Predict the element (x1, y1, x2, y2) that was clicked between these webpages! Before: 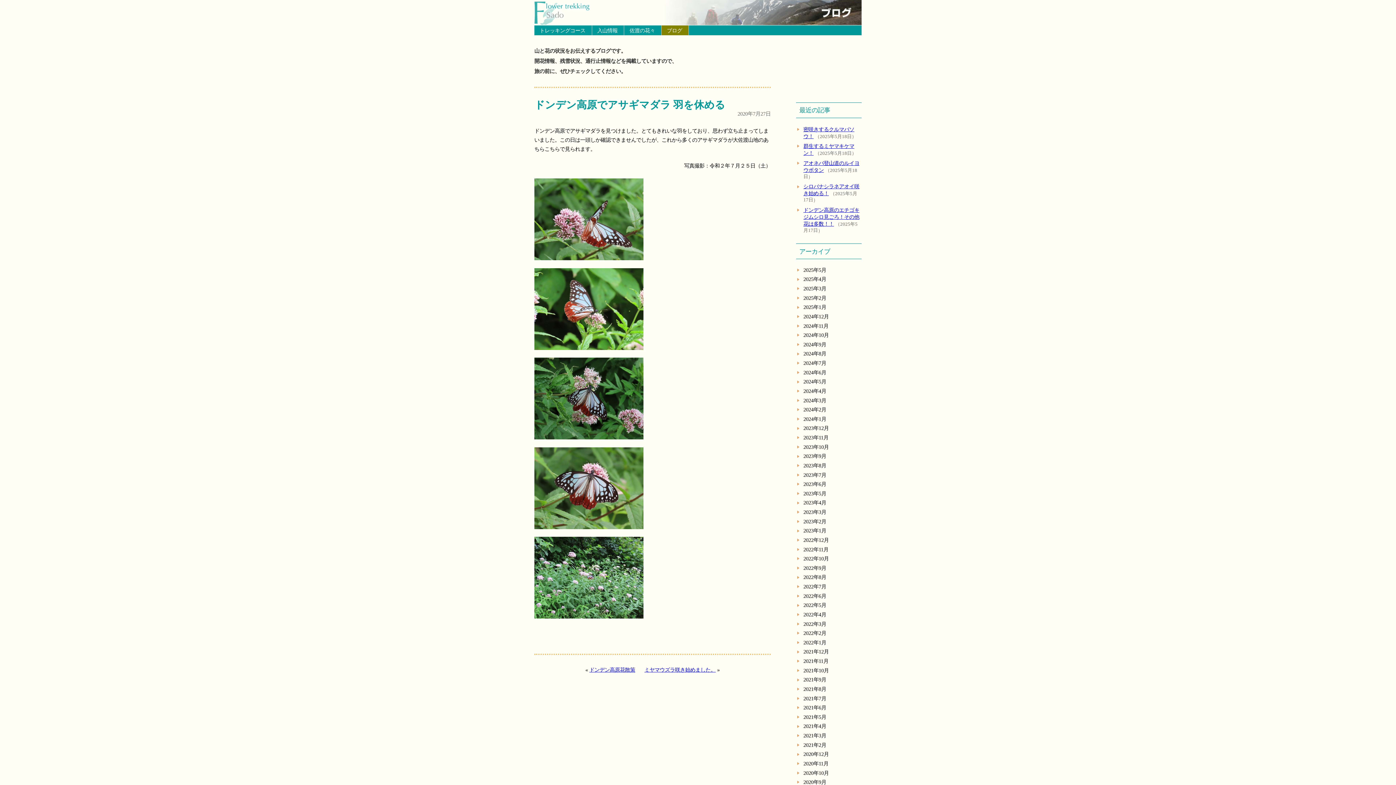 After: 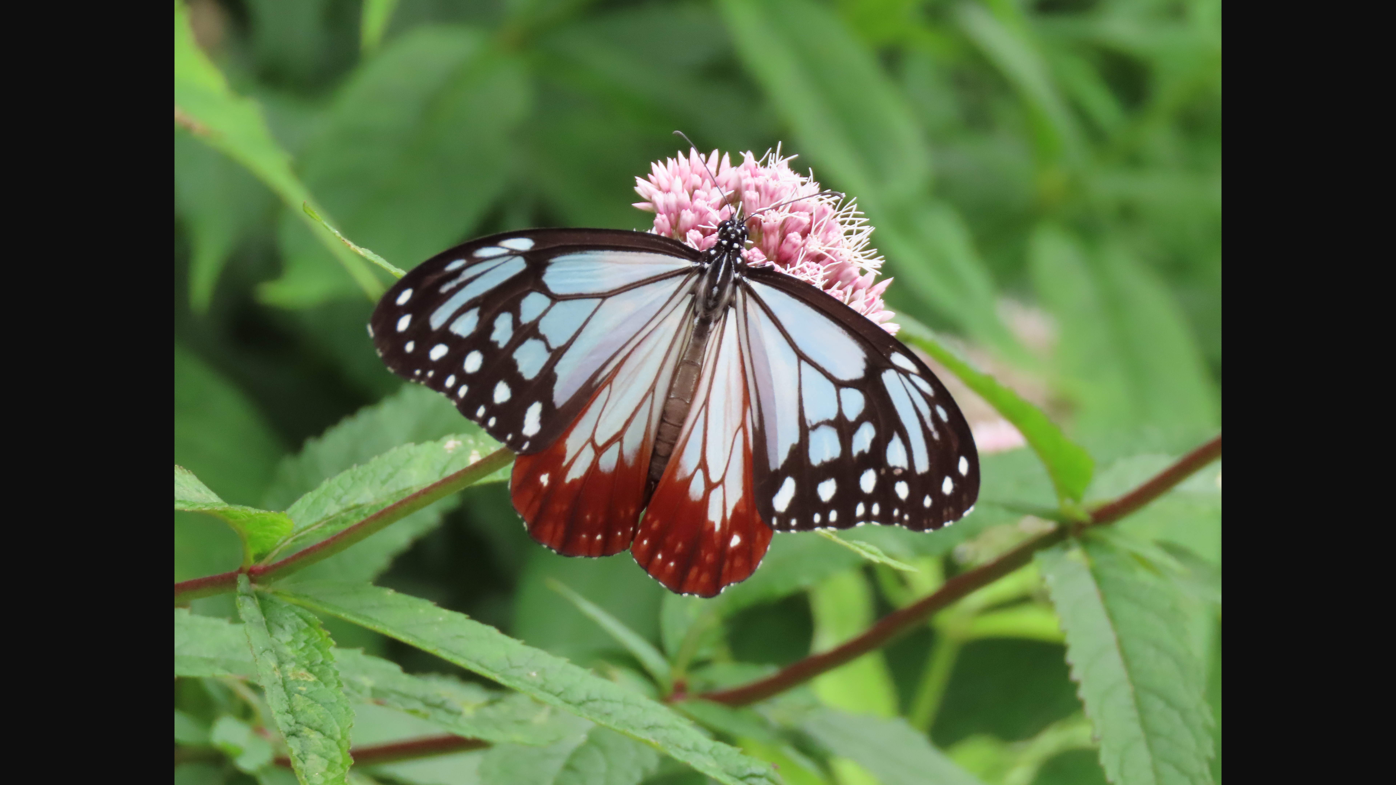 Action: bbox: (534, 524, 654, 530)